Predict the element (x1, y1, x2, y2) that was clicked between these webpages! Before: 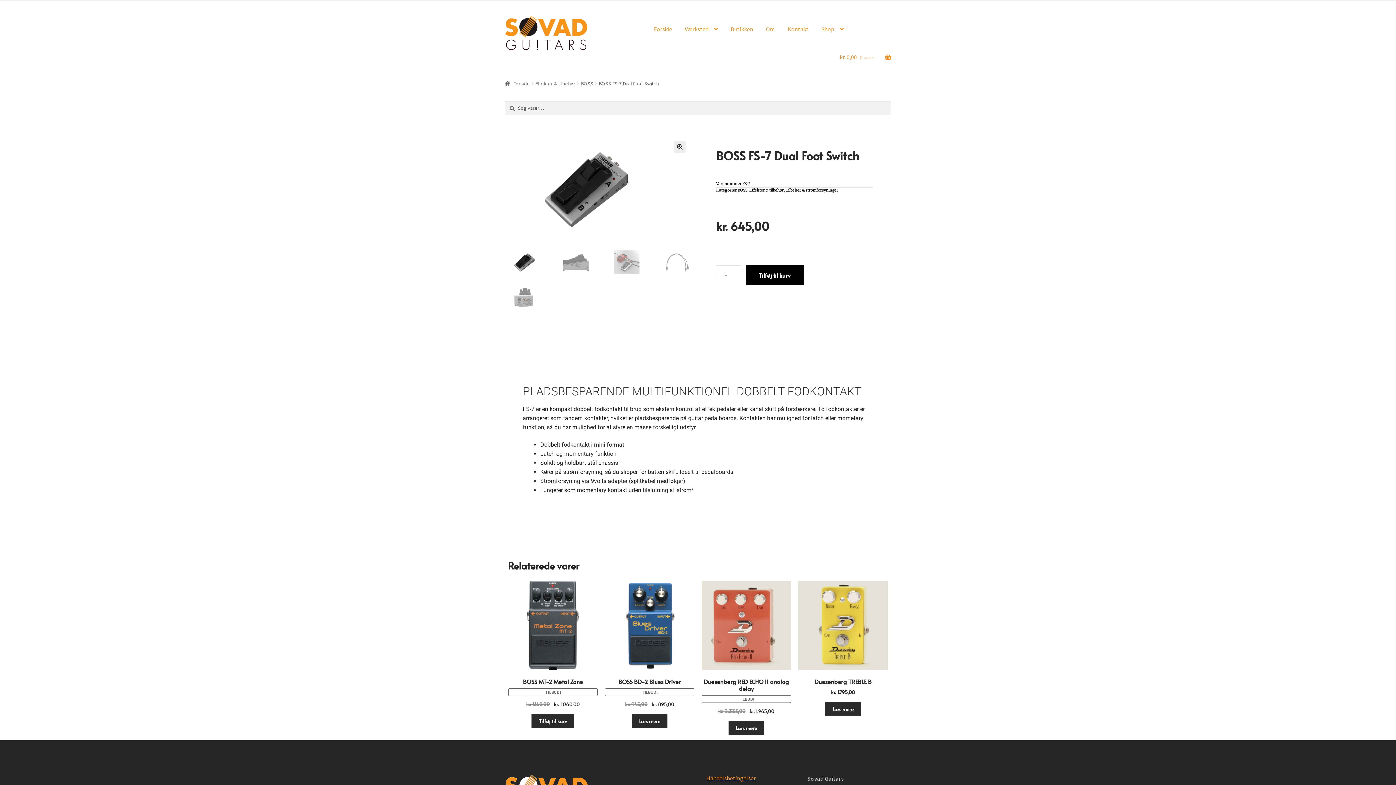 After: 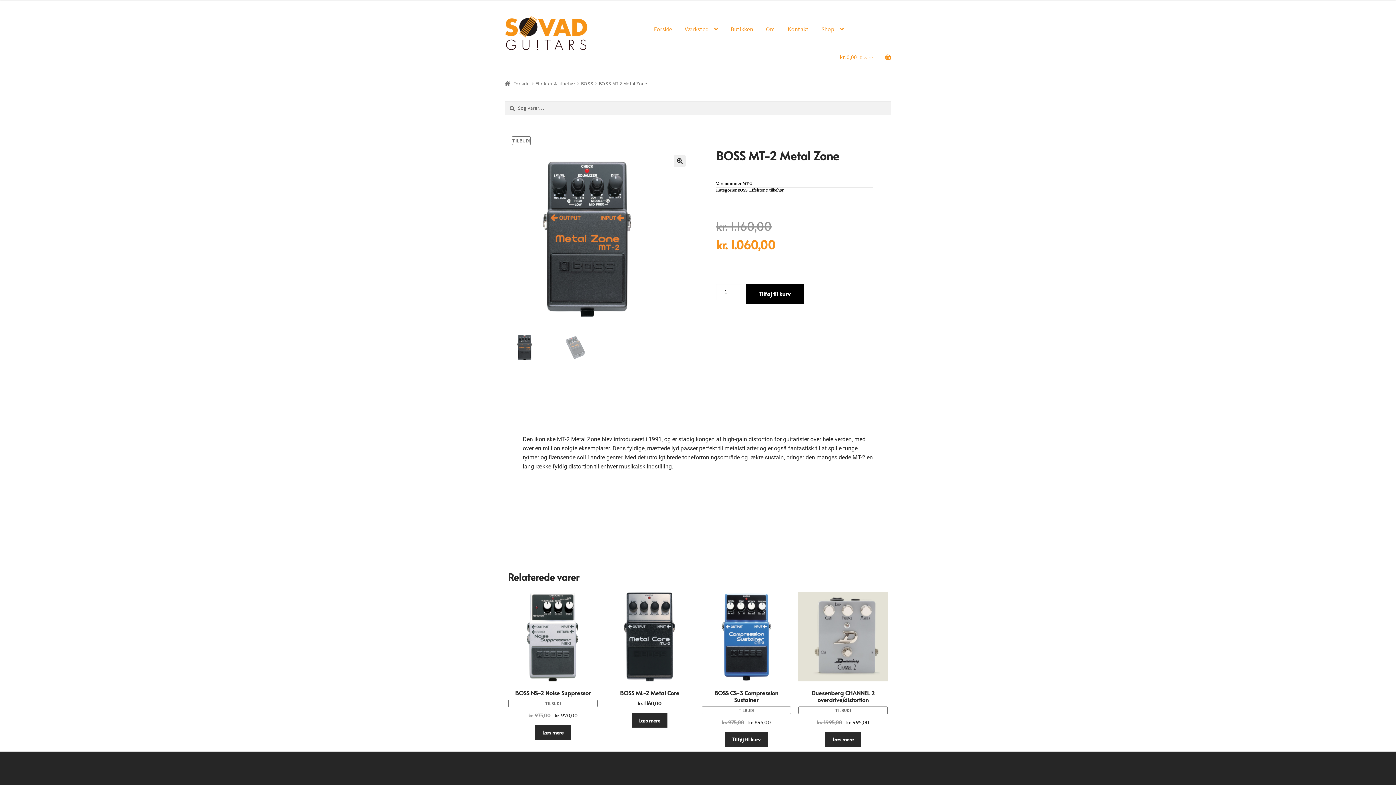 Action: label: BOSS MT-2 Metal Zone
TILBUD!
kr. 1.160,00 
Original price was: kr. 1.160,00.
kr. 1.060,00
Current price is: kr. 1.060,00. bbox: (508, 580, 597, 708)